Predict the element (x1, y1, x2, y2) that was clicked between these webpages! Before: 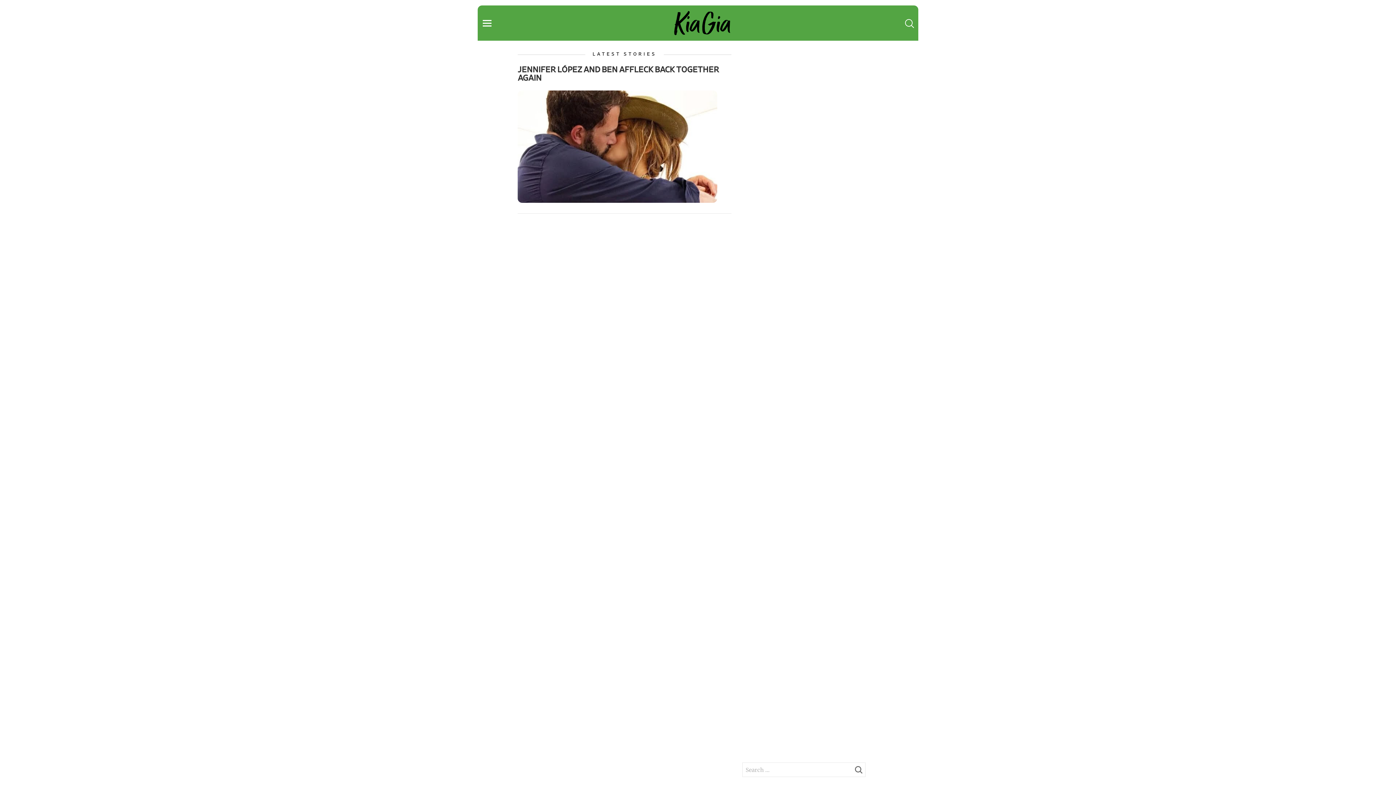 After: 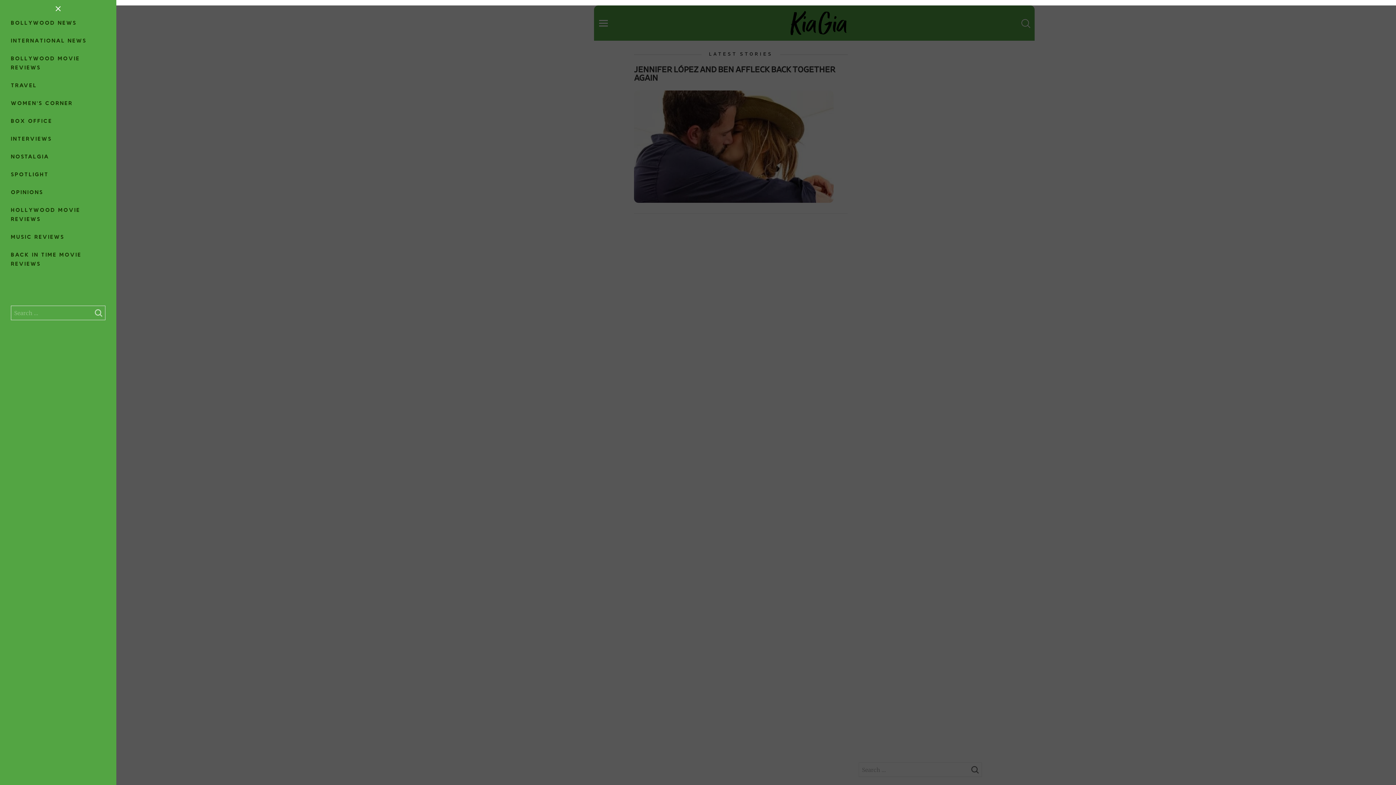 Action: bbox: (481, 17, 493, 28)